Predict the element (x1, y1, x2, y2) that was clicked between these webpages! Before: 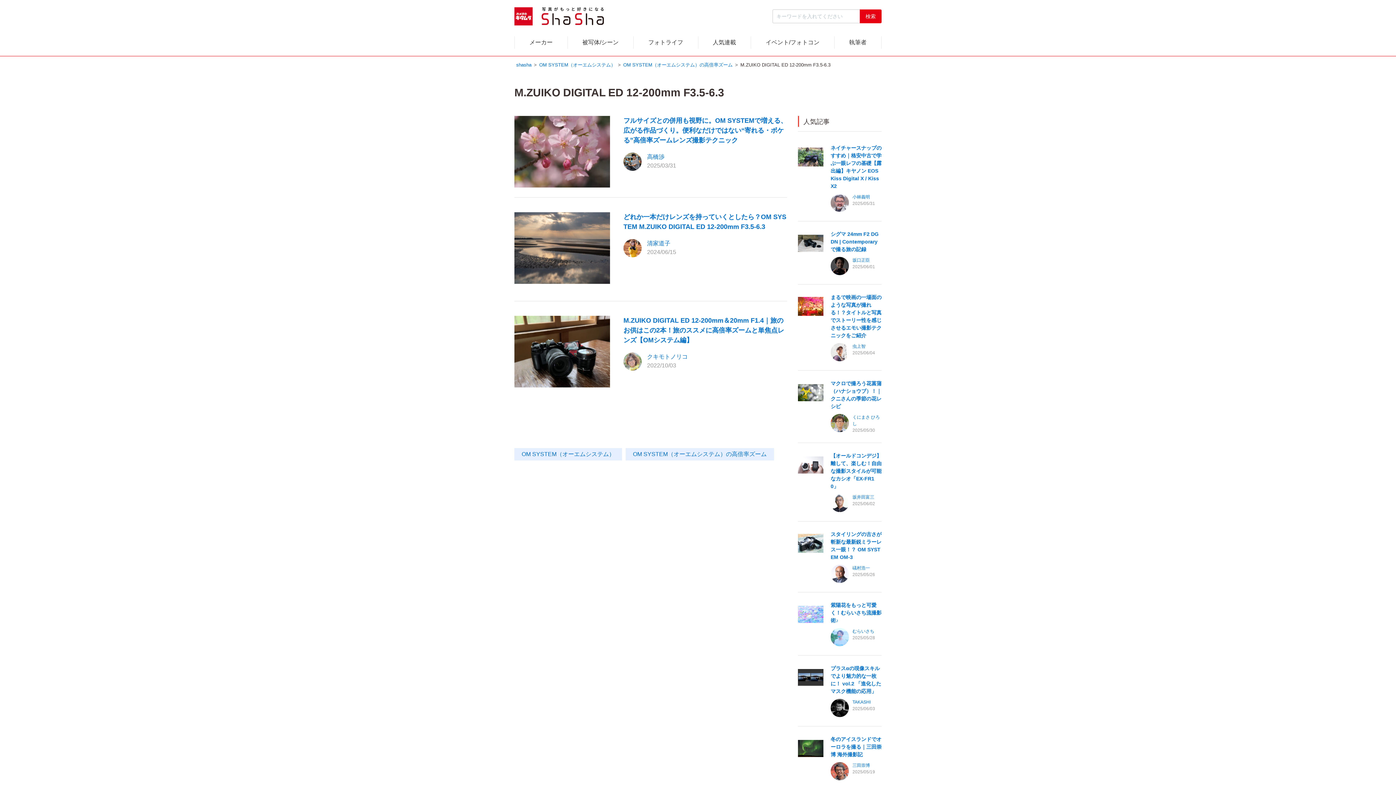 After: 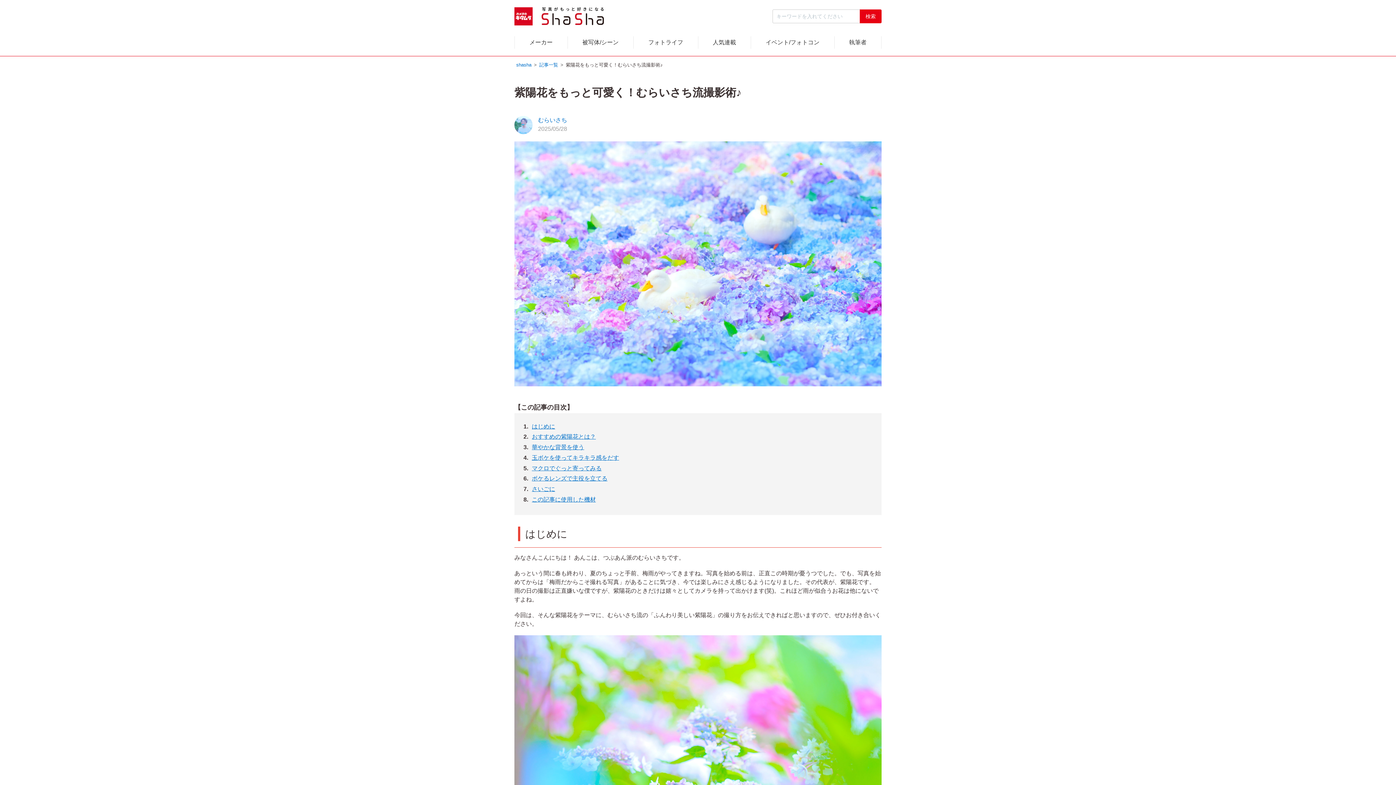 Action: bbox: (798, 601, 823, 627)